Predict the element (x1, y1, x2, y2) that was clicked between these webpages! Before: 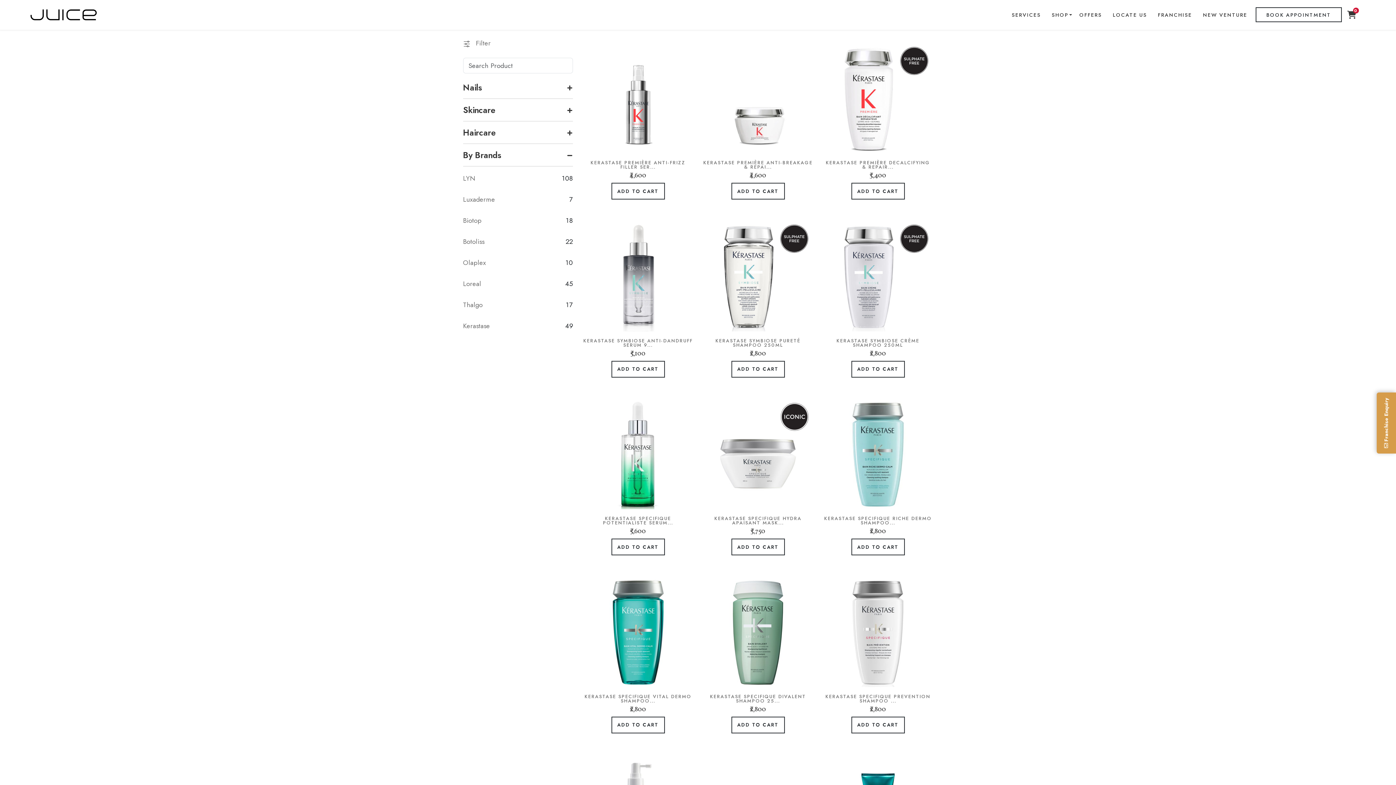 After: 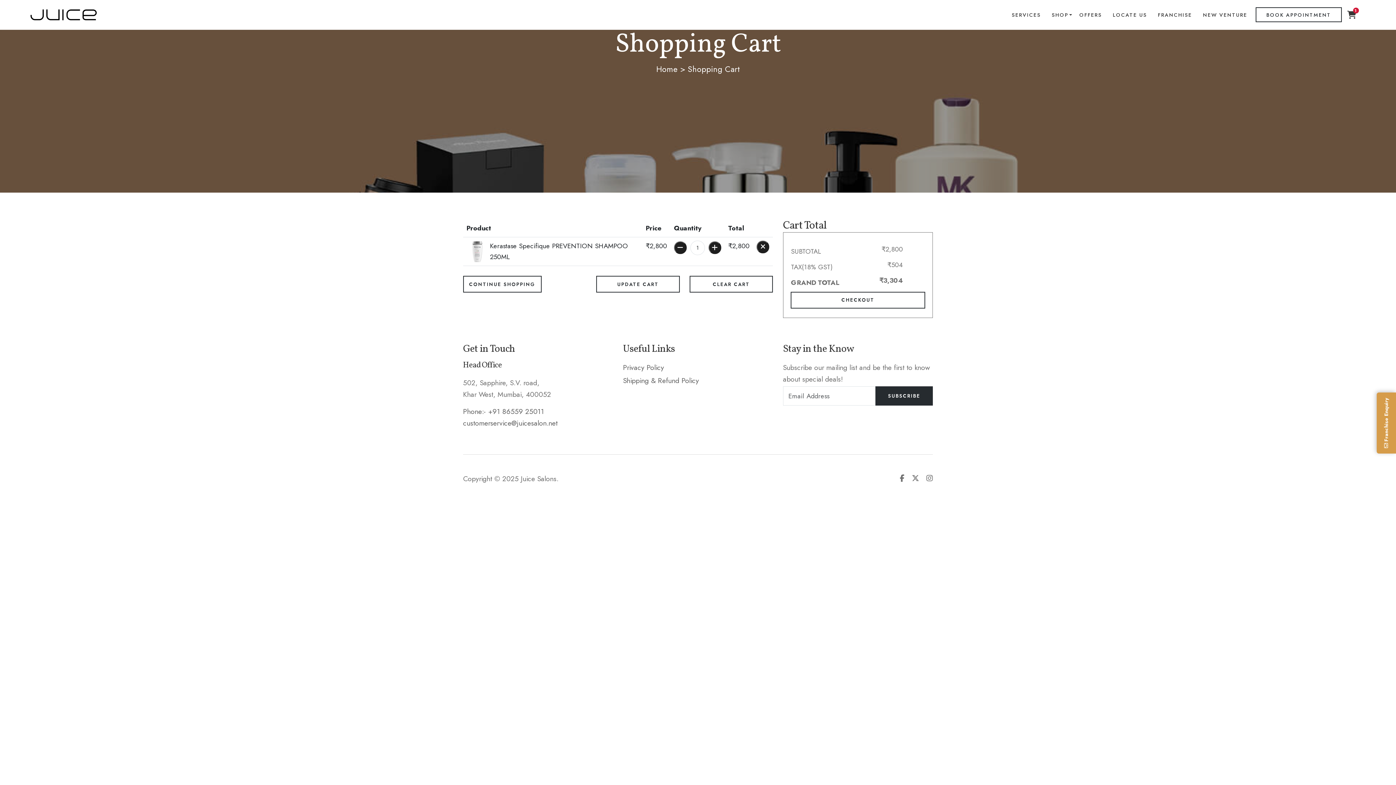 Action: label: ADD TO CART bbox: (851, 717, 904, 733)